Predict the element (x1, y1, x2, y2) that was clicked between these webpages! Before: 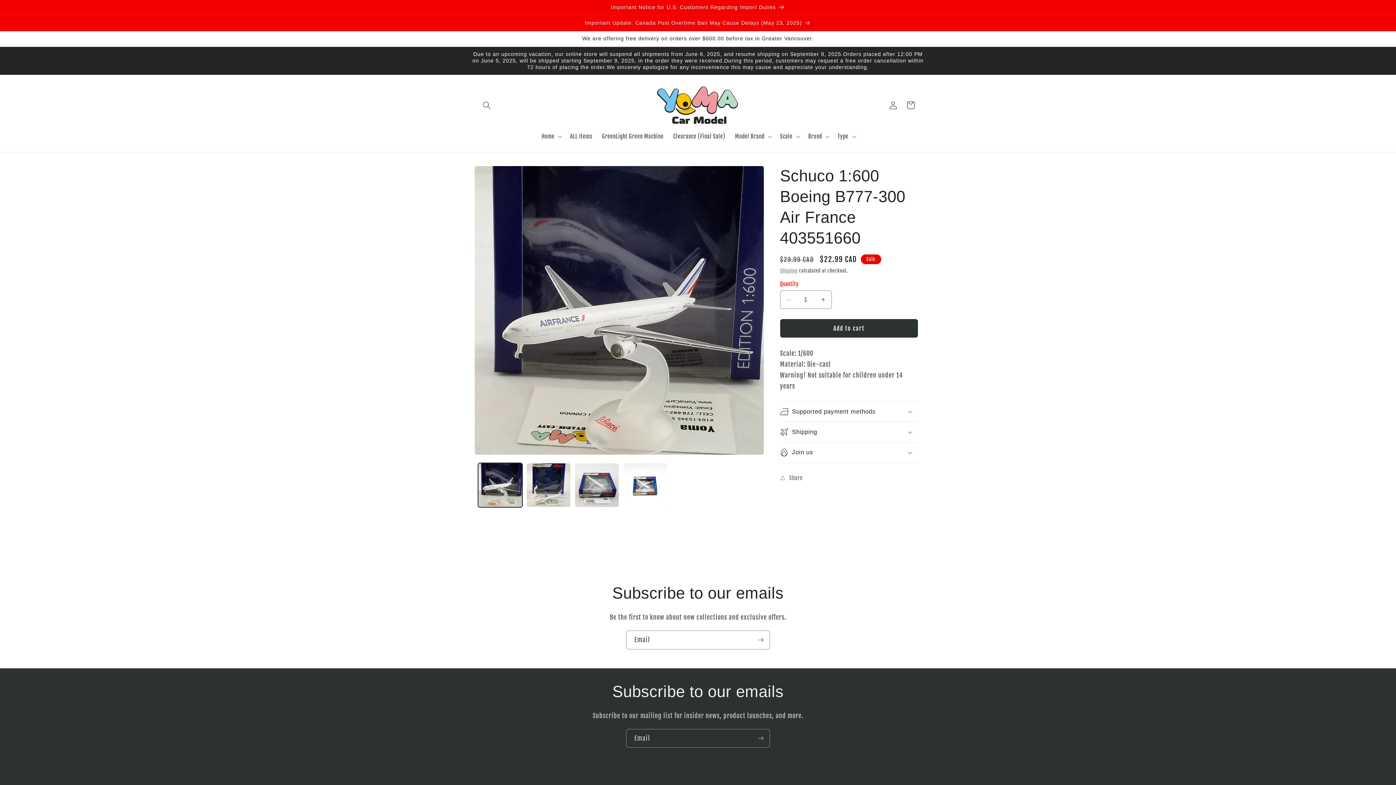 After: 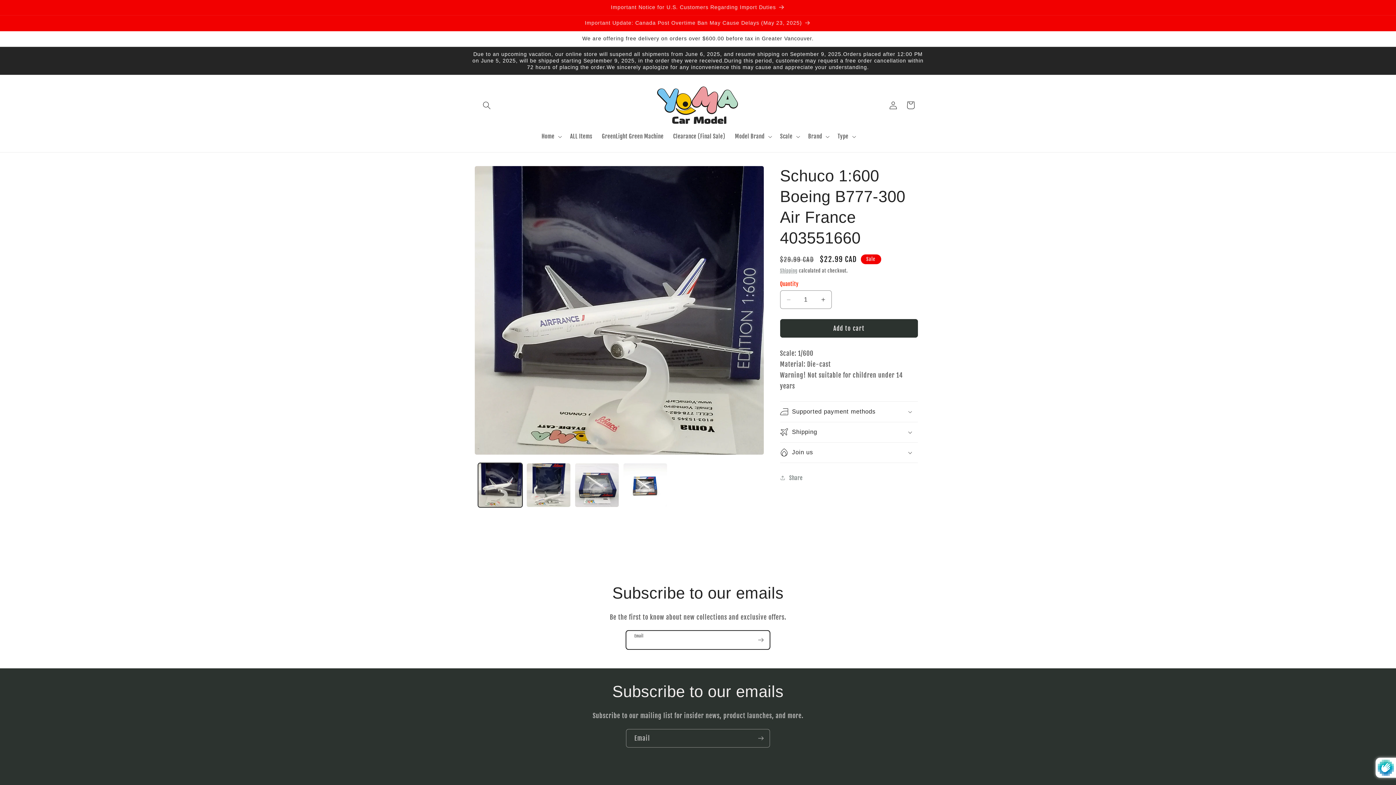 Action: label: Subscribe bbox: (752, 630, 769, 649)